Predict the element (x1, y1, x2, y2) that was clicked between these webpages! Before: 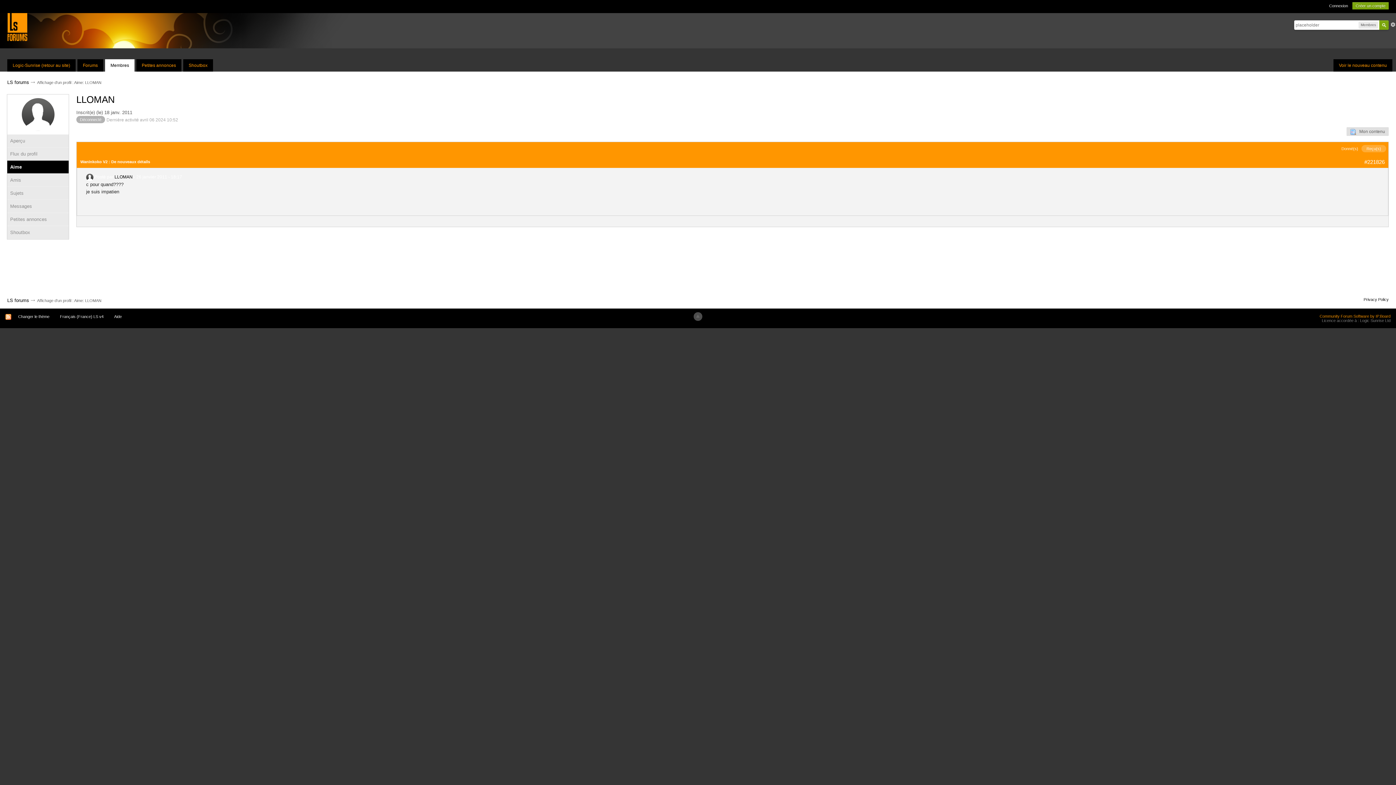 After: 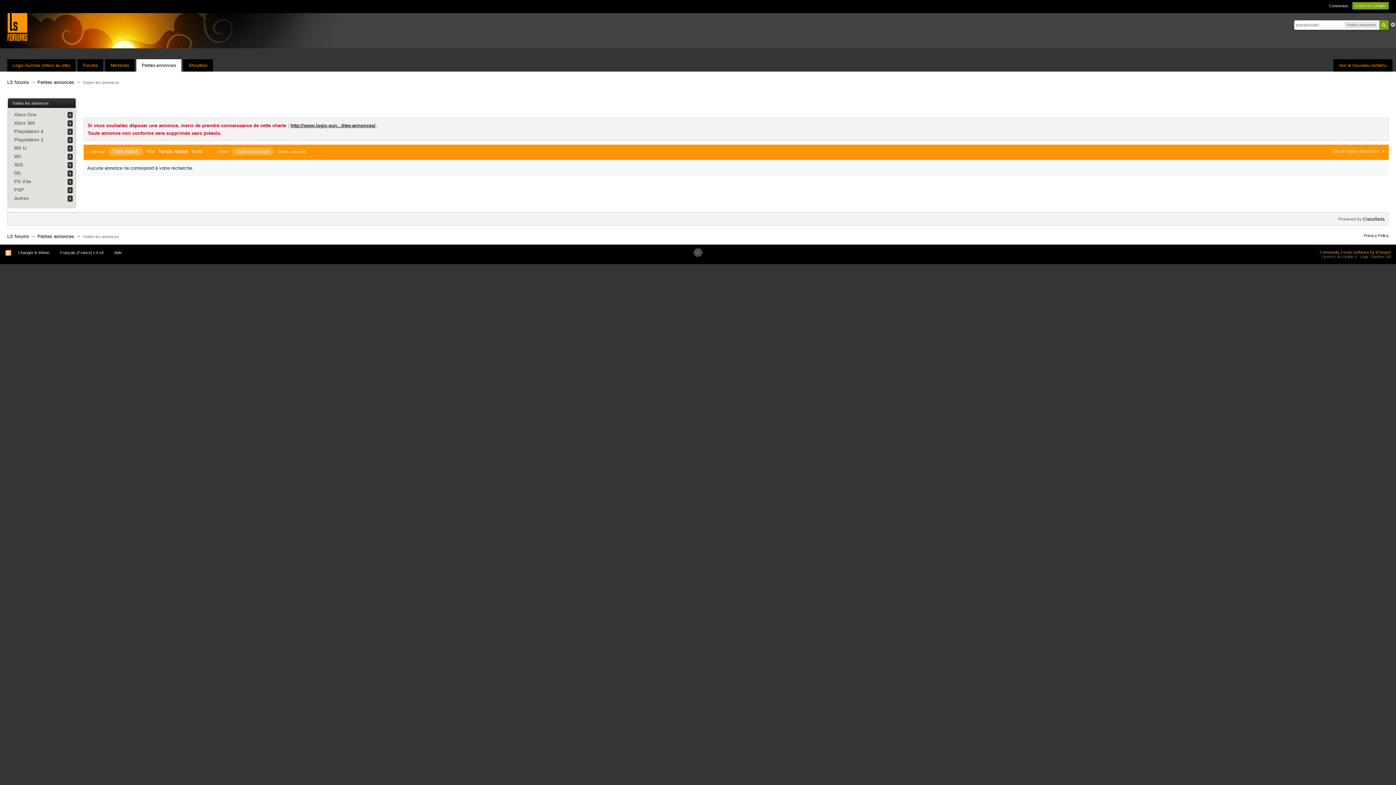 Action: bbox: (136, 59, 181, 71) label: Petites annonces